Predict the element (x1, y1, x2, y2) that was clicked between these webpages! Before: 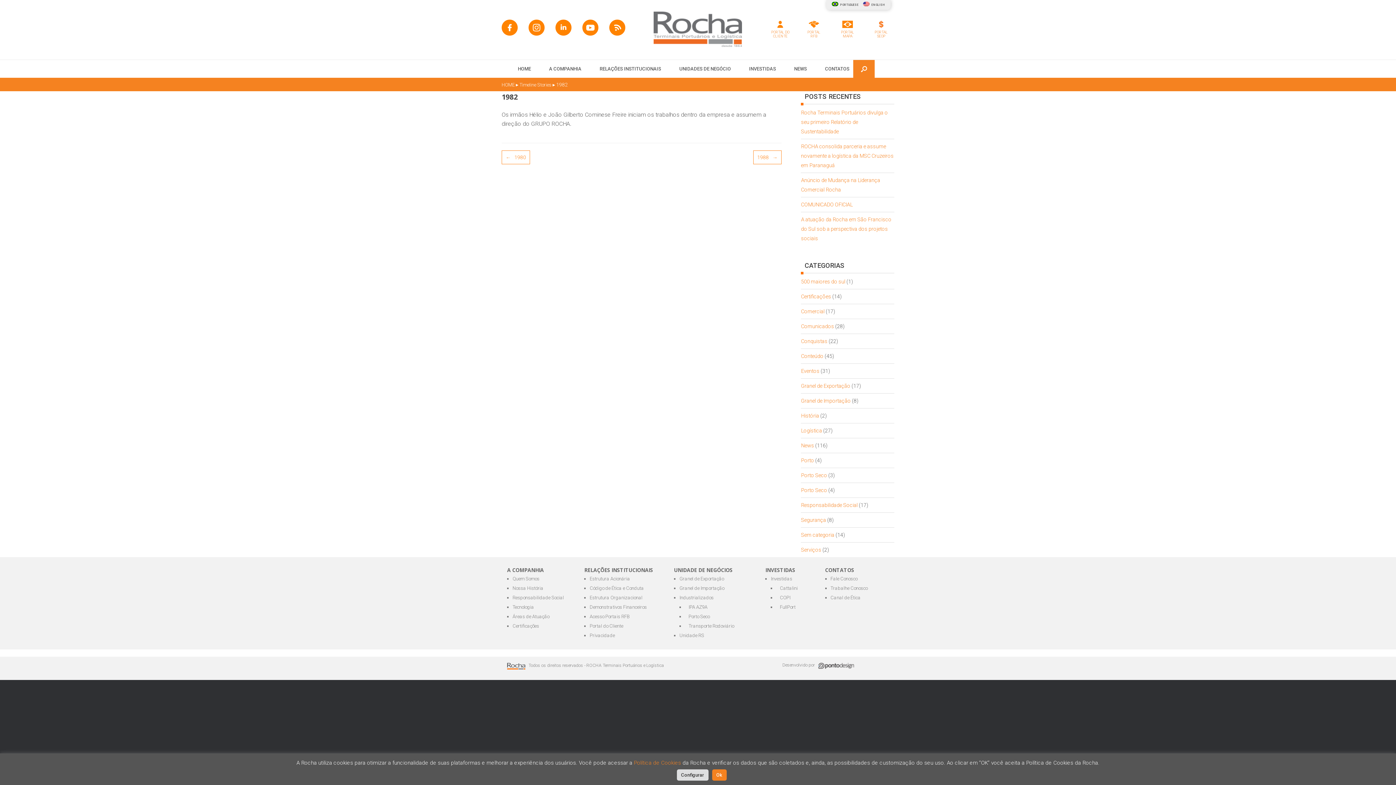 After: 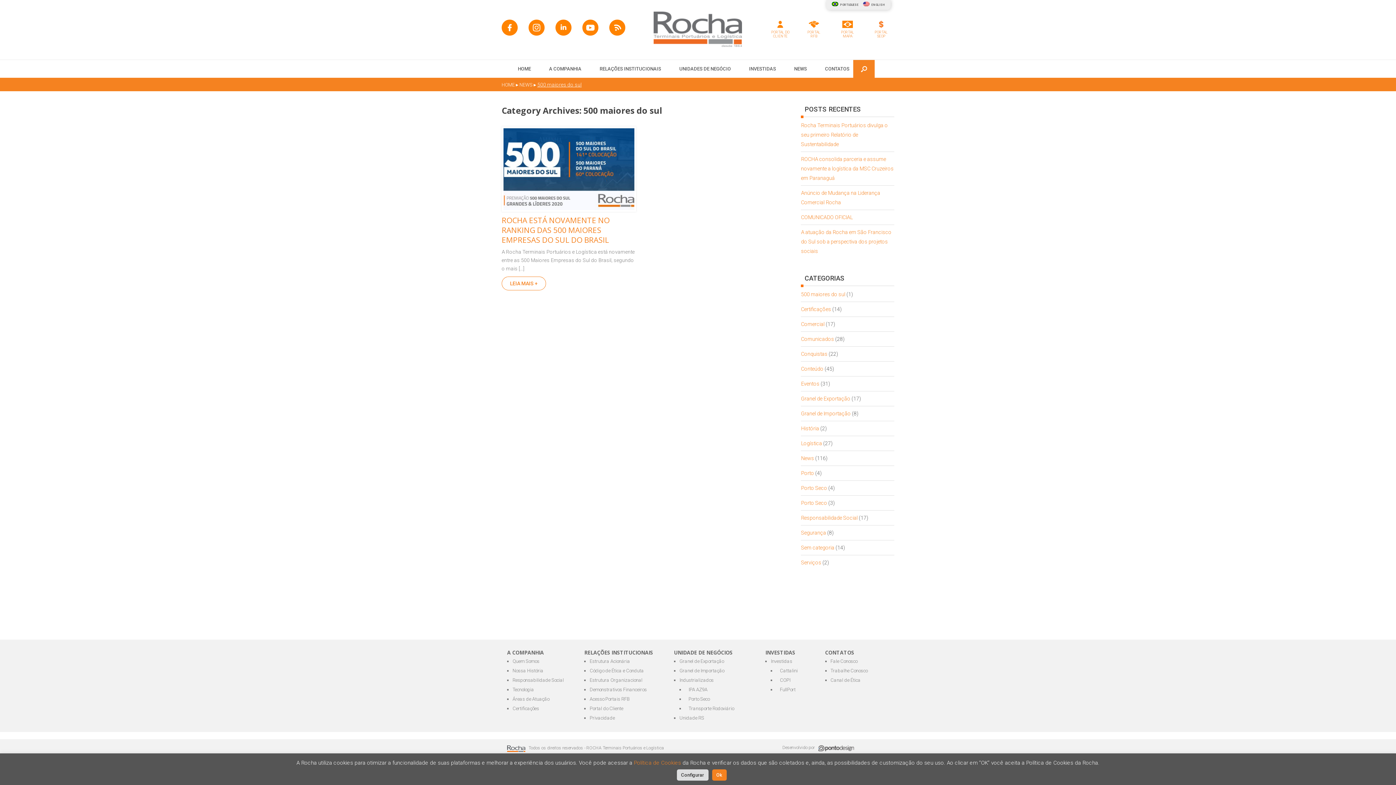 Action: label: 500 maiores do sul bbox: (801, 278, 845, 284)